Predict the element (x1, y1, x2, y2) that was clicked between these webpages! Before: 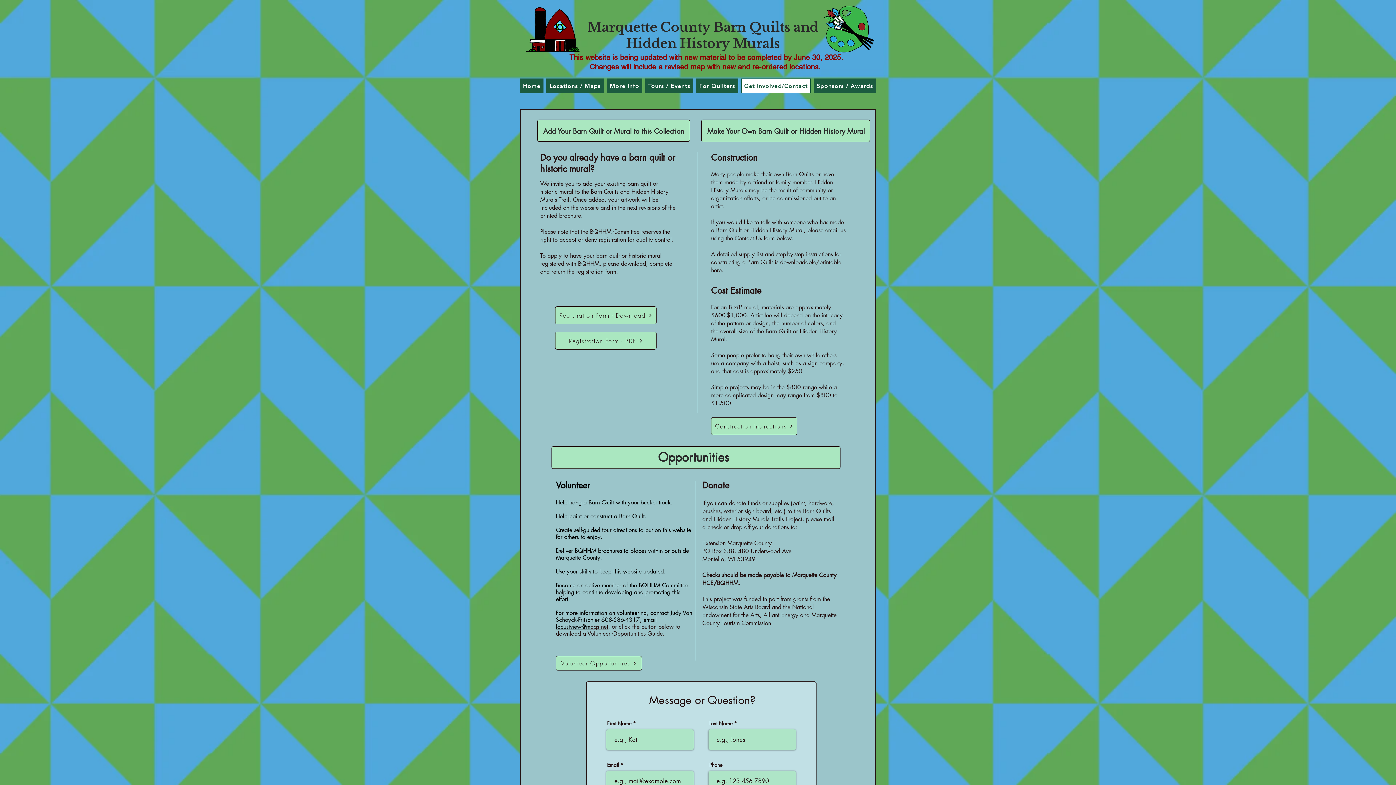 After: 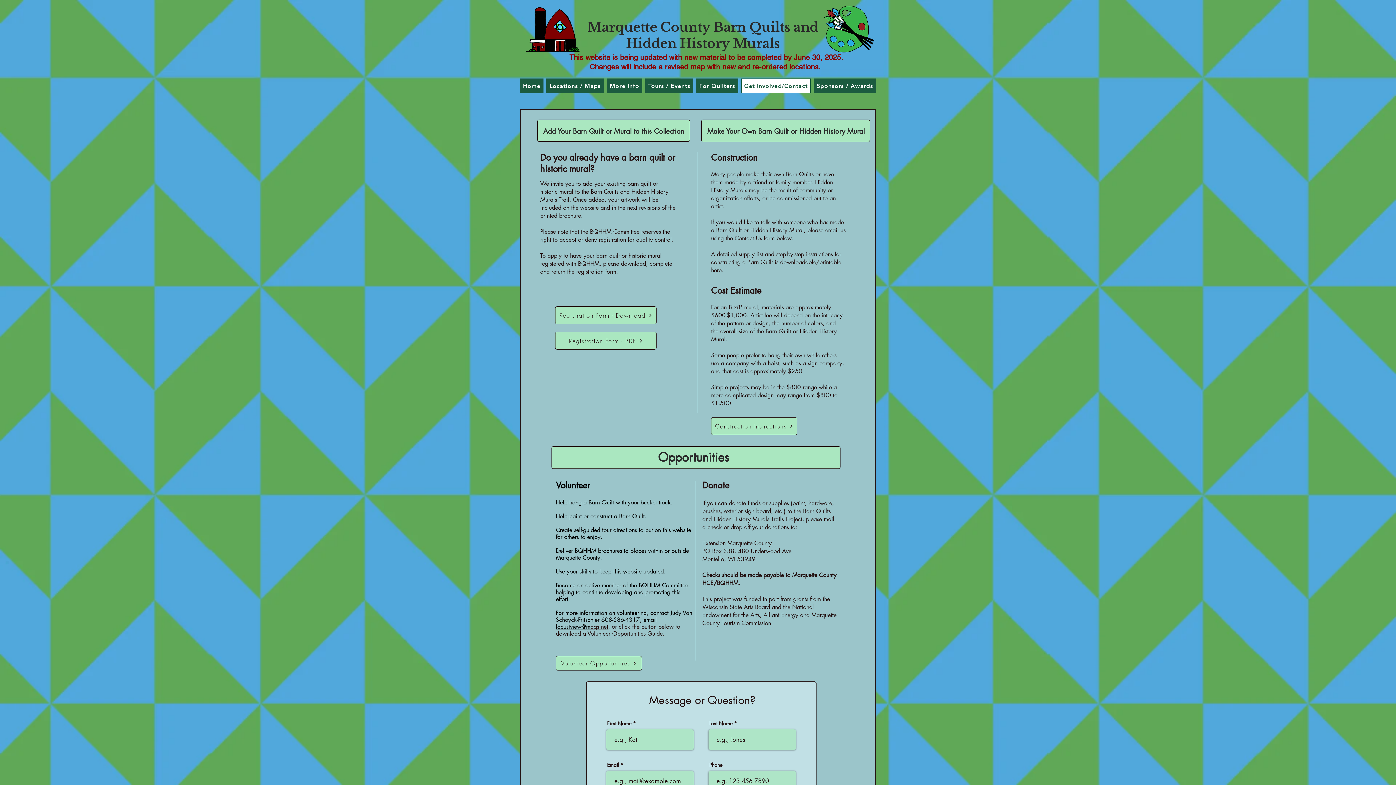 Action: label: aqs.net bbox: (590, 623, 608, 630)